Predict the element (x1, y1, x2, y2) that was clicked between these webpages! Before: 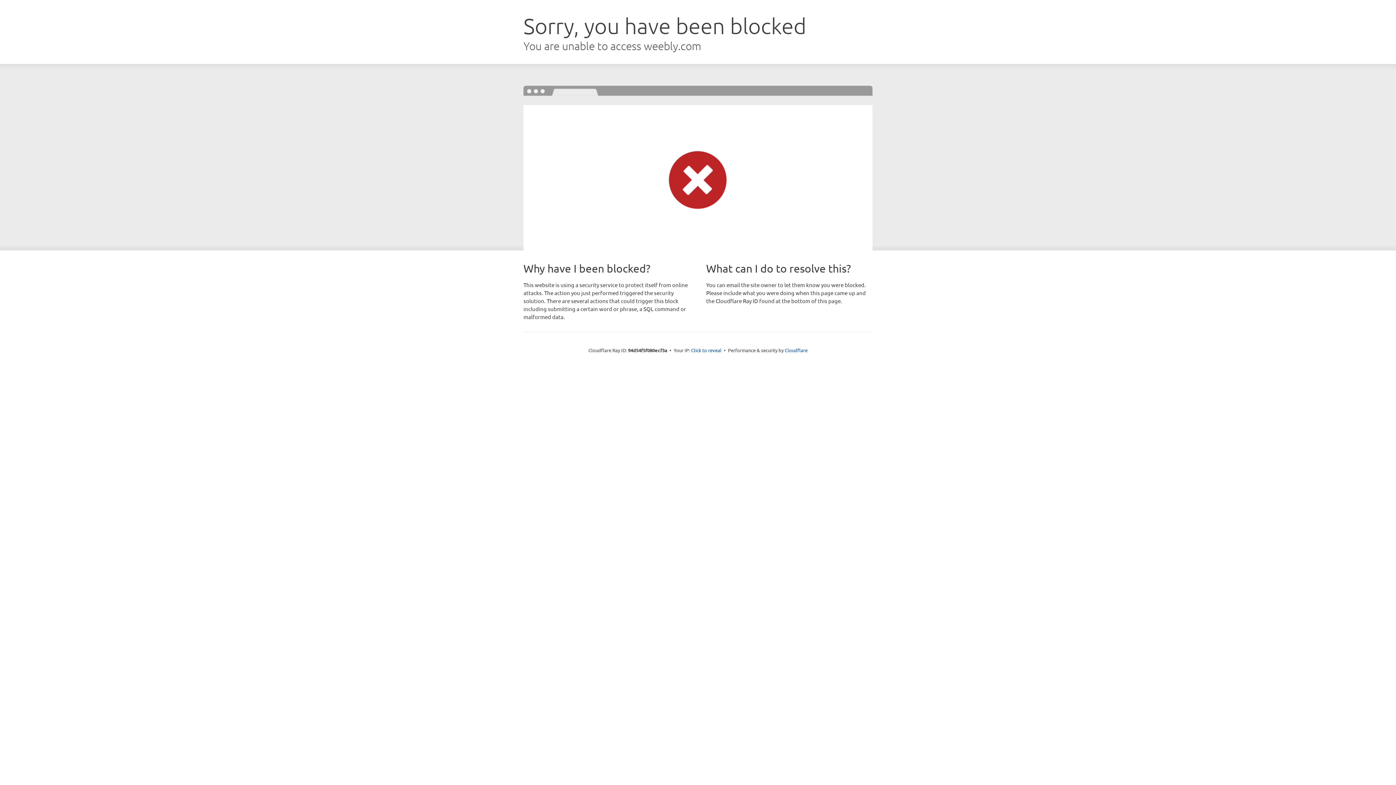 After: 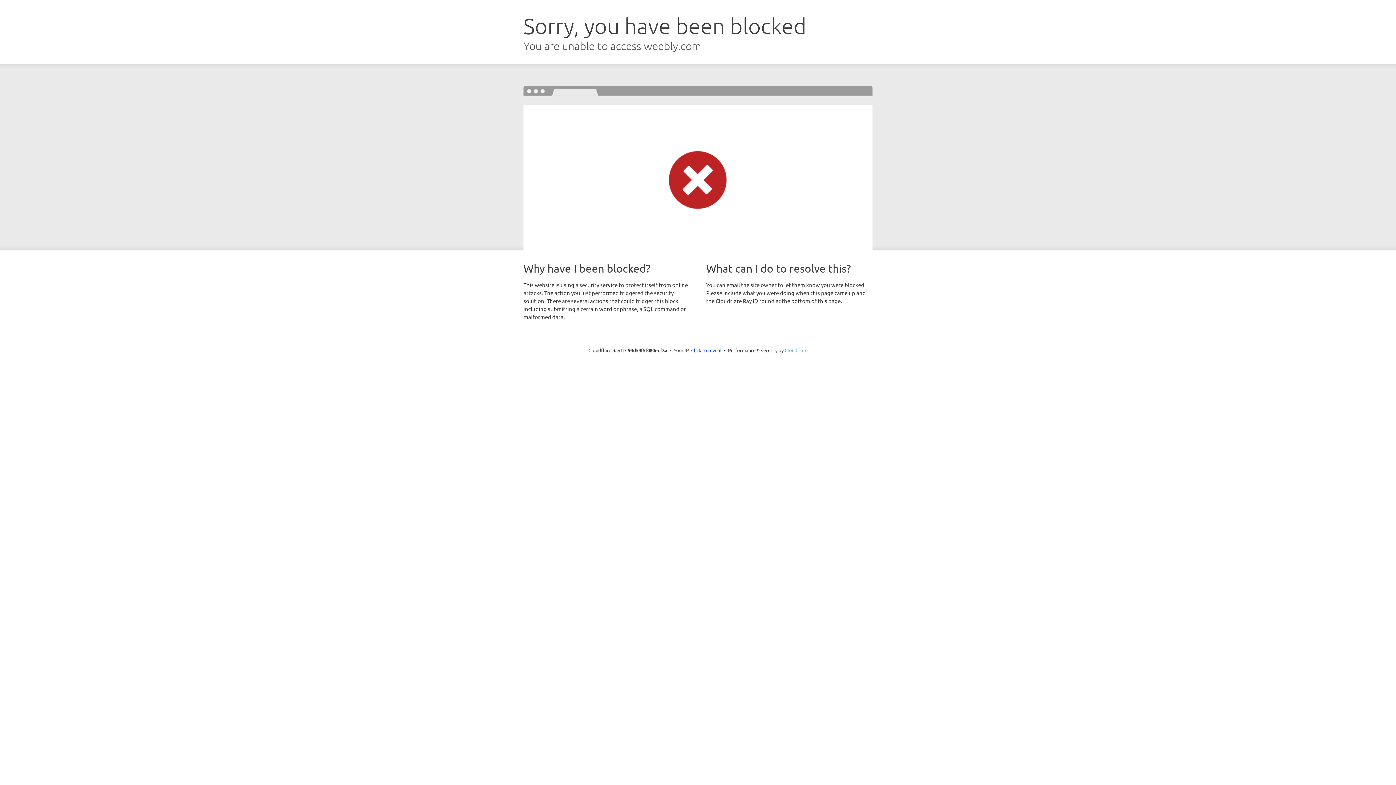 Action: bbox: (784, 347, 807, 353) label: Cloudflare